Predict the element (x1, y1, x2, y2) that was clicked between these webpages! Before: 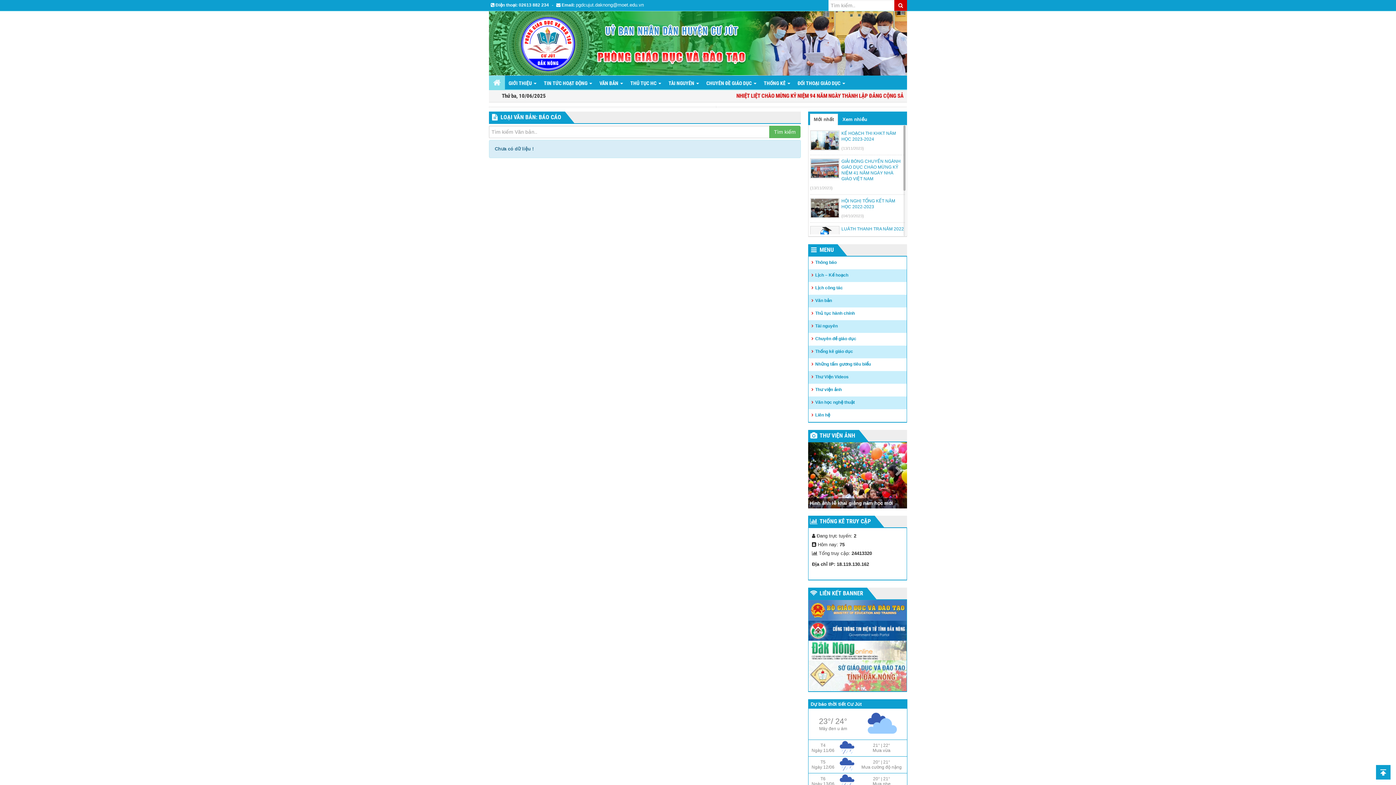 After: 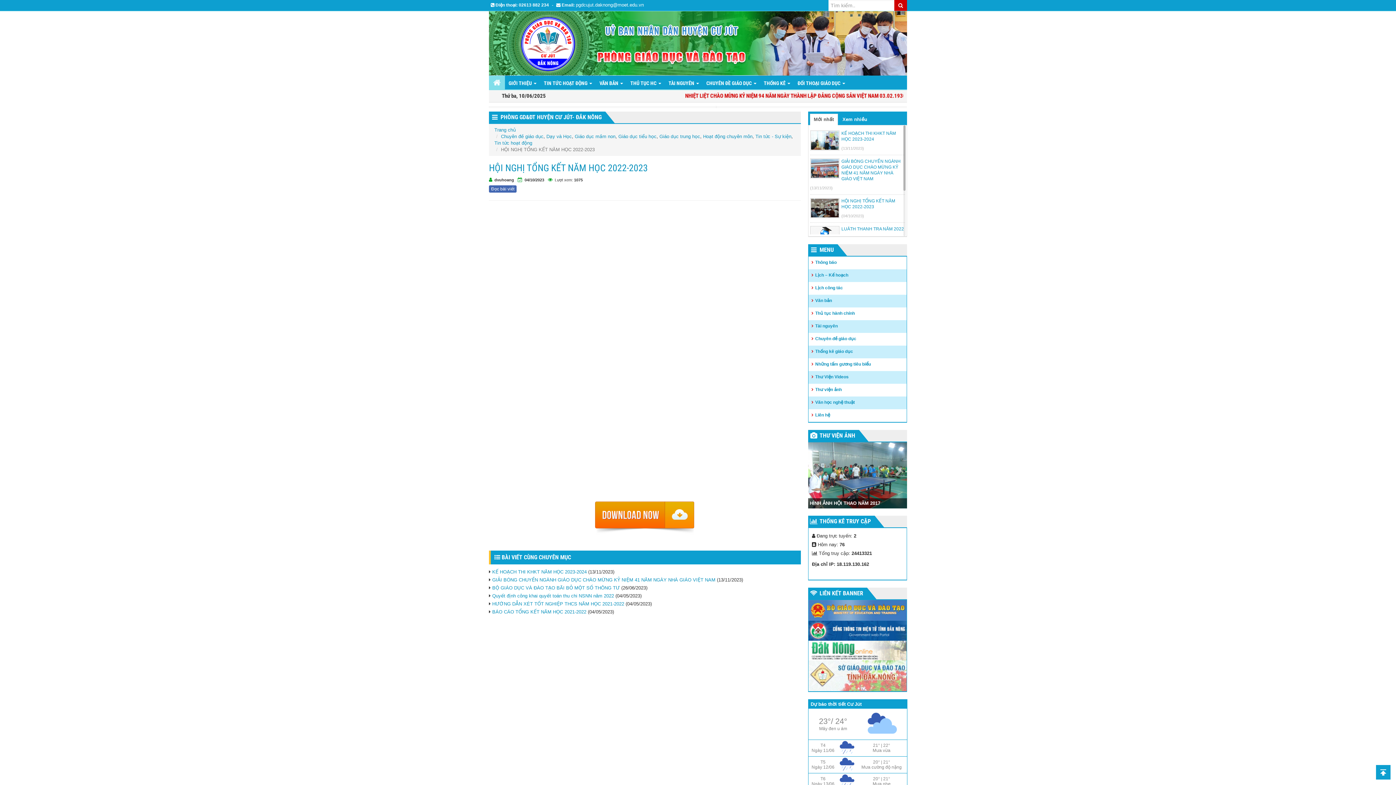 Action: bbox: (810, 198, 905, 209) label: HỘI NGHỊ TỔNG KẾT NĂM HỌC 2022-2023